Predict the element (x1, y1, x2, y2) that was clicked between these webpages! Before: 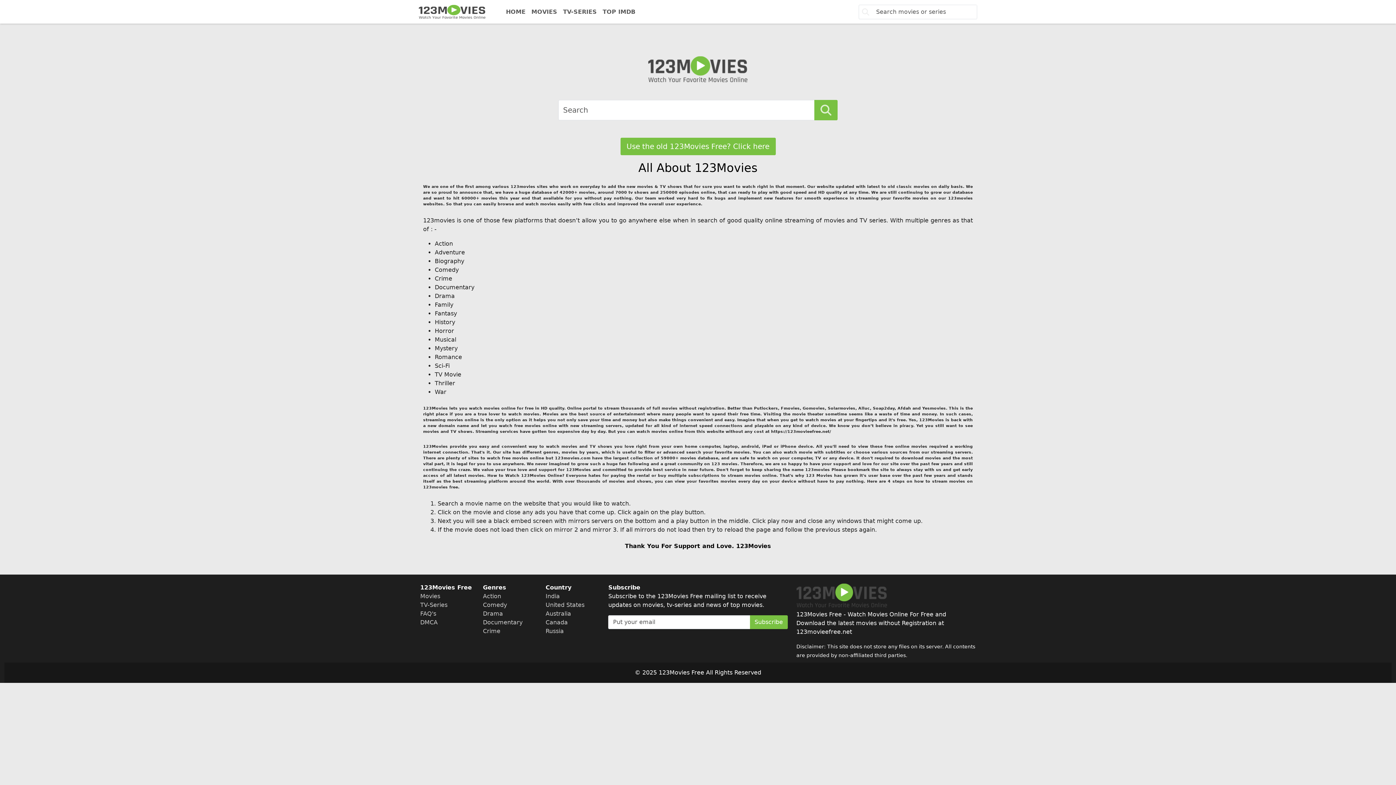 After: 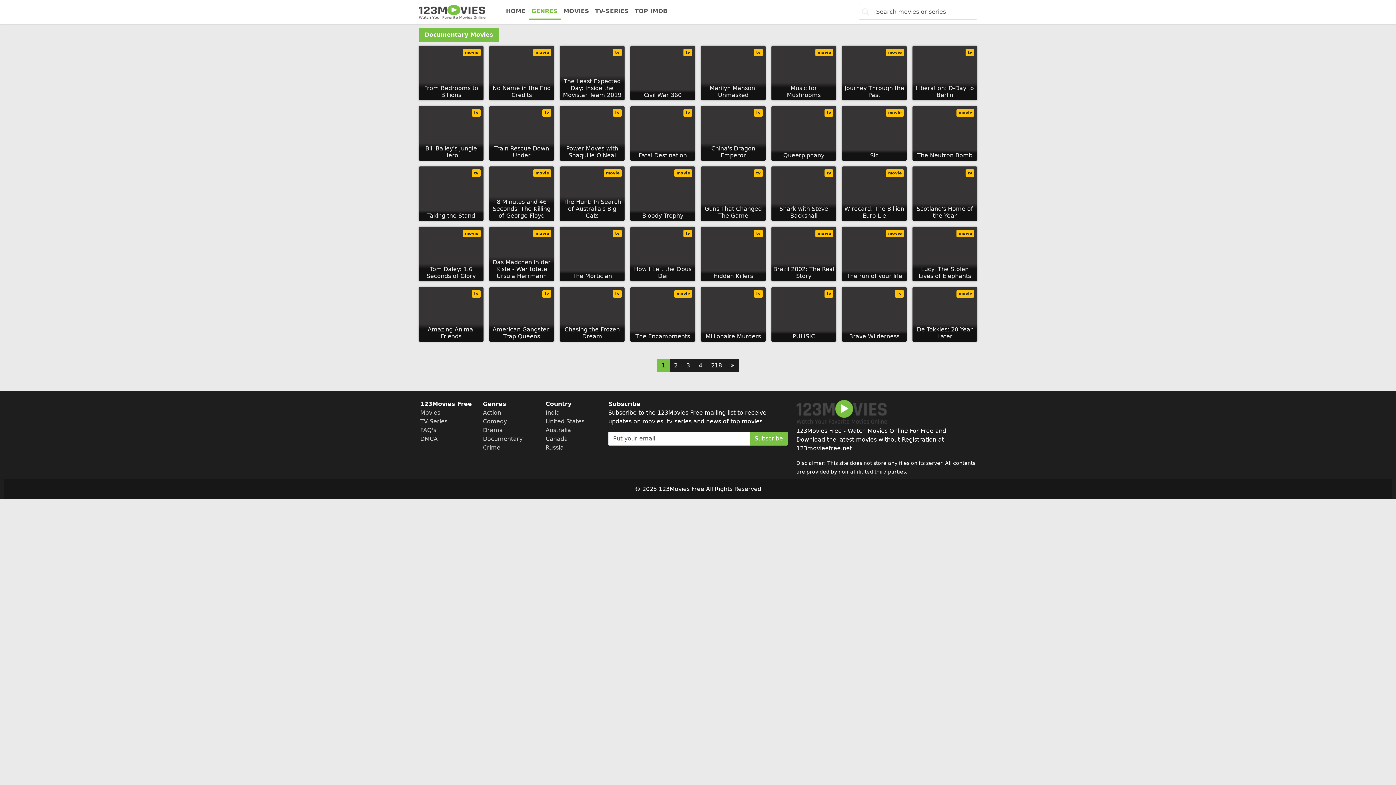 Action: bbox: (483, 619, 522, 626) label: Documentary